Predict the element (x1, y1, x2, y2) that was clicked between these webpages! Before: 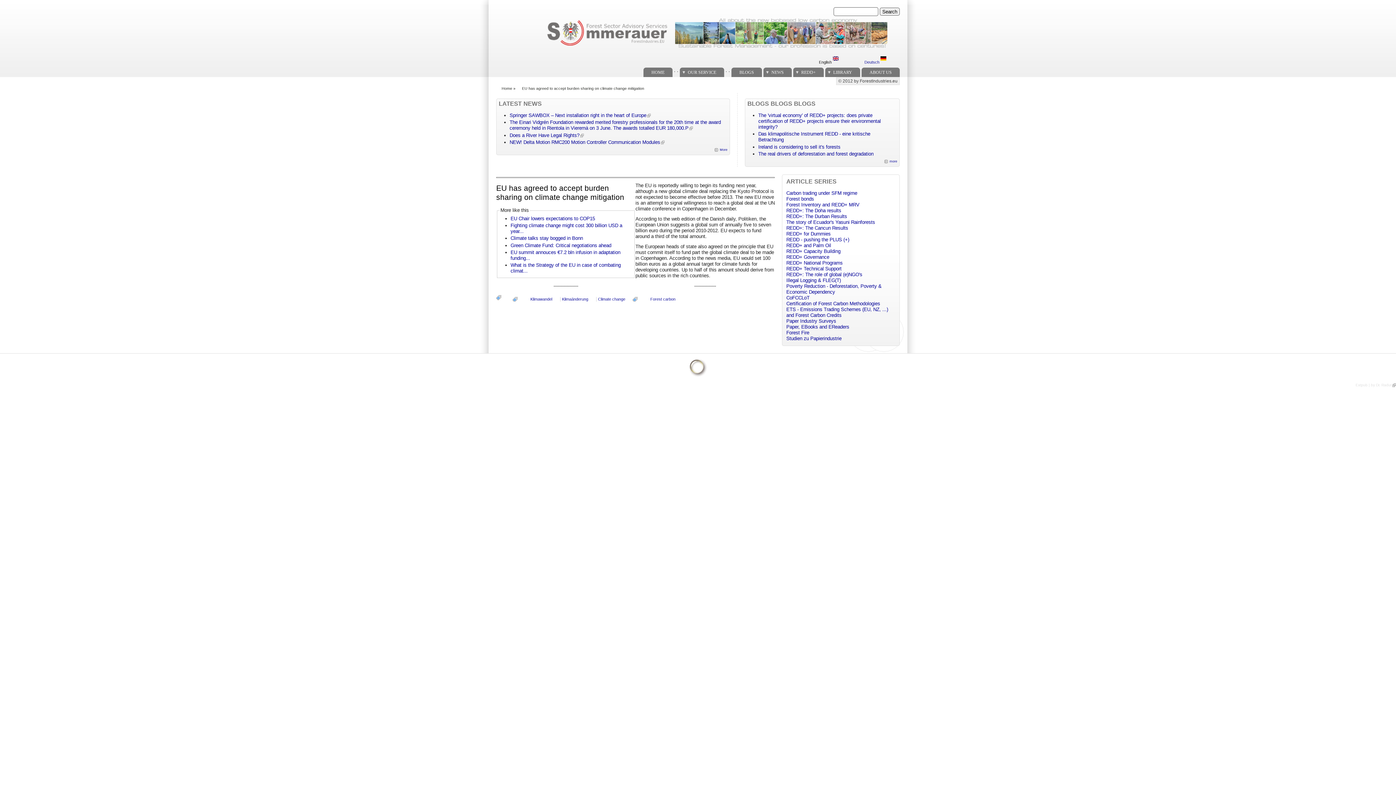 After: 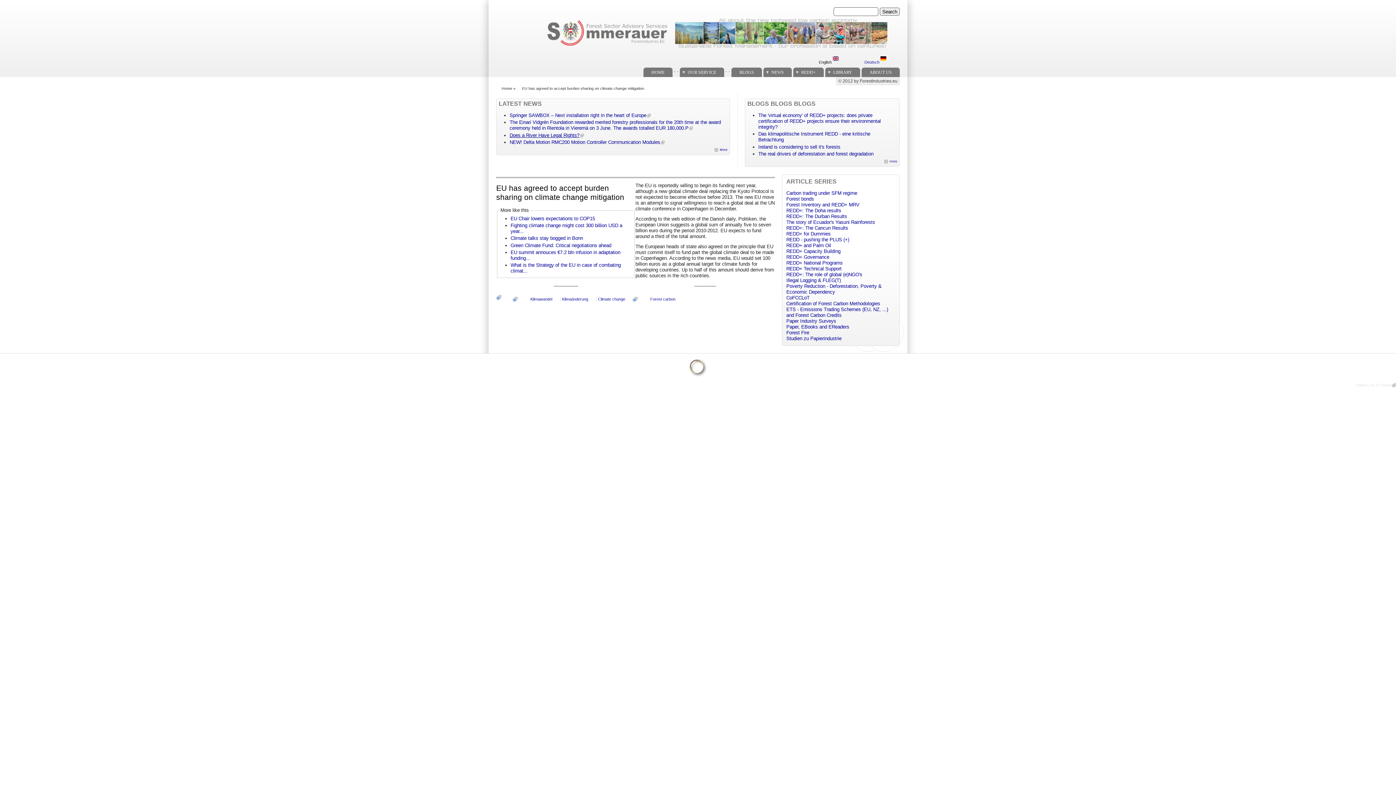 Action: label: Does a River Have Legal Rights? bbox: (509, 132, 583, 138)